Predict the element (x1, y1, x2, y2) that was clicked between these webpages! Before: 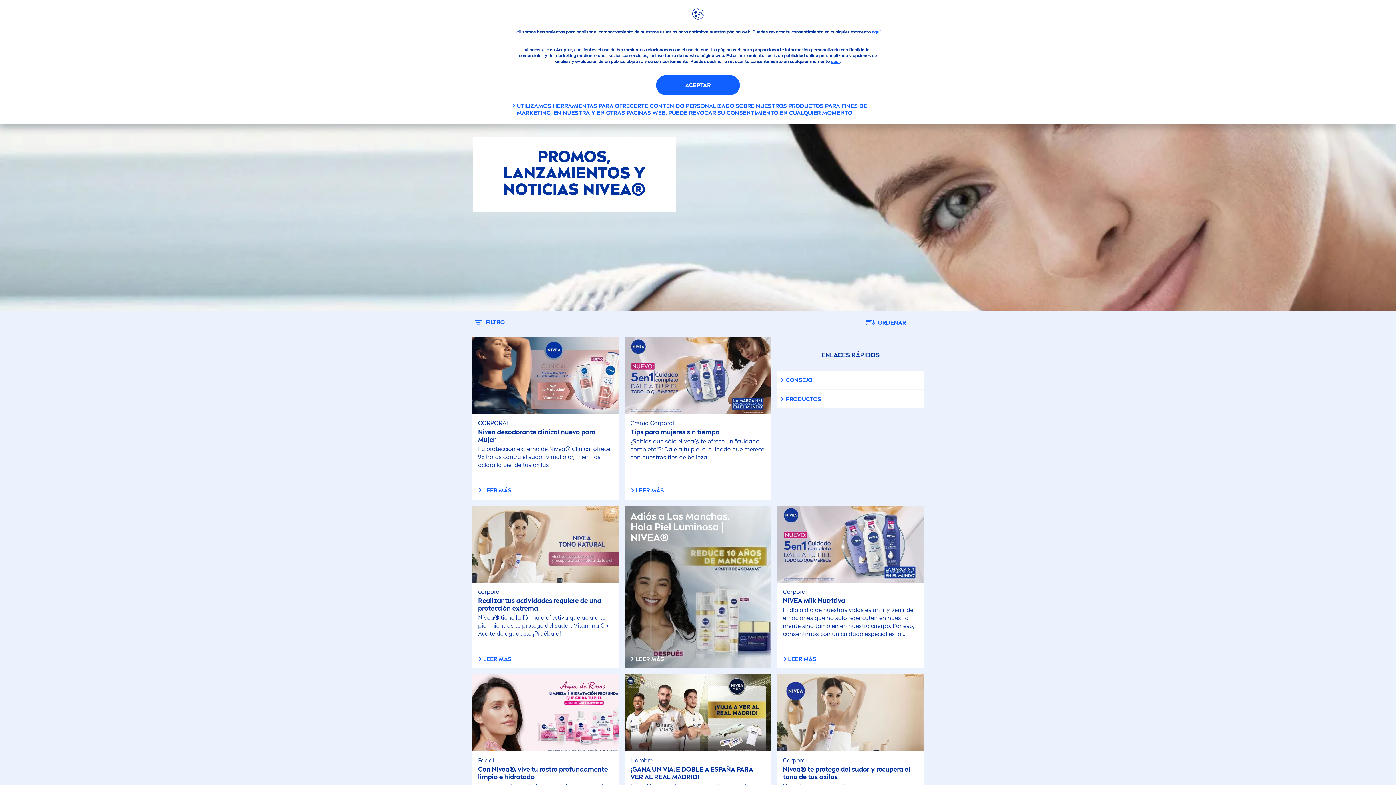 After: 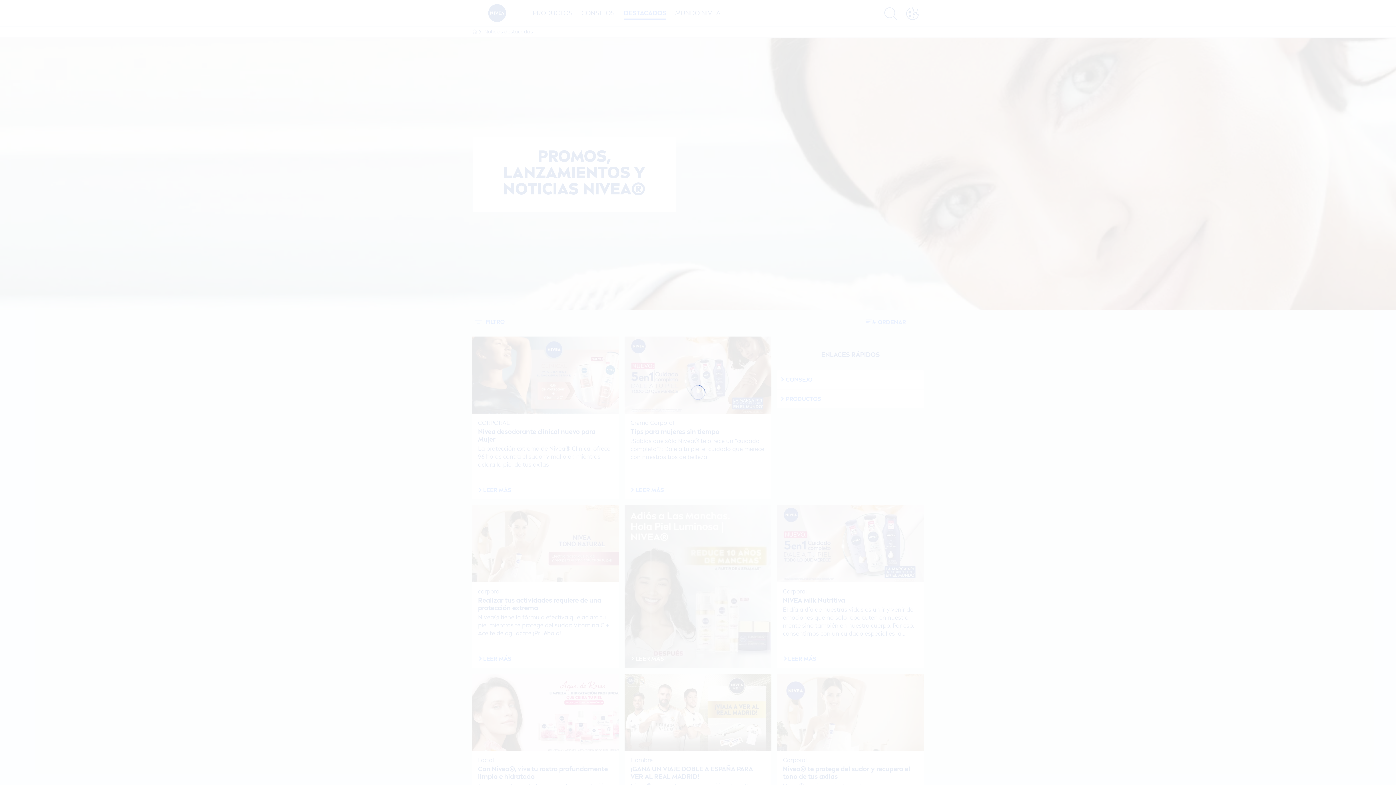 Action: label: UTILIZAMOS HERRAMIENTAS PARA OFRECERTE CONTENIDO PERSONALIZADO SOBRE NUESTROS PRODUCTOS PARA FINES DE MARKETING, EN NUESTRA Y EN OTRAS PÁGINAS WEB. PUEDE REVOCAR SU CONSENTIMIENTO EN CUALQUIER MOMENTO bbox: (511, 102, 884, 116)